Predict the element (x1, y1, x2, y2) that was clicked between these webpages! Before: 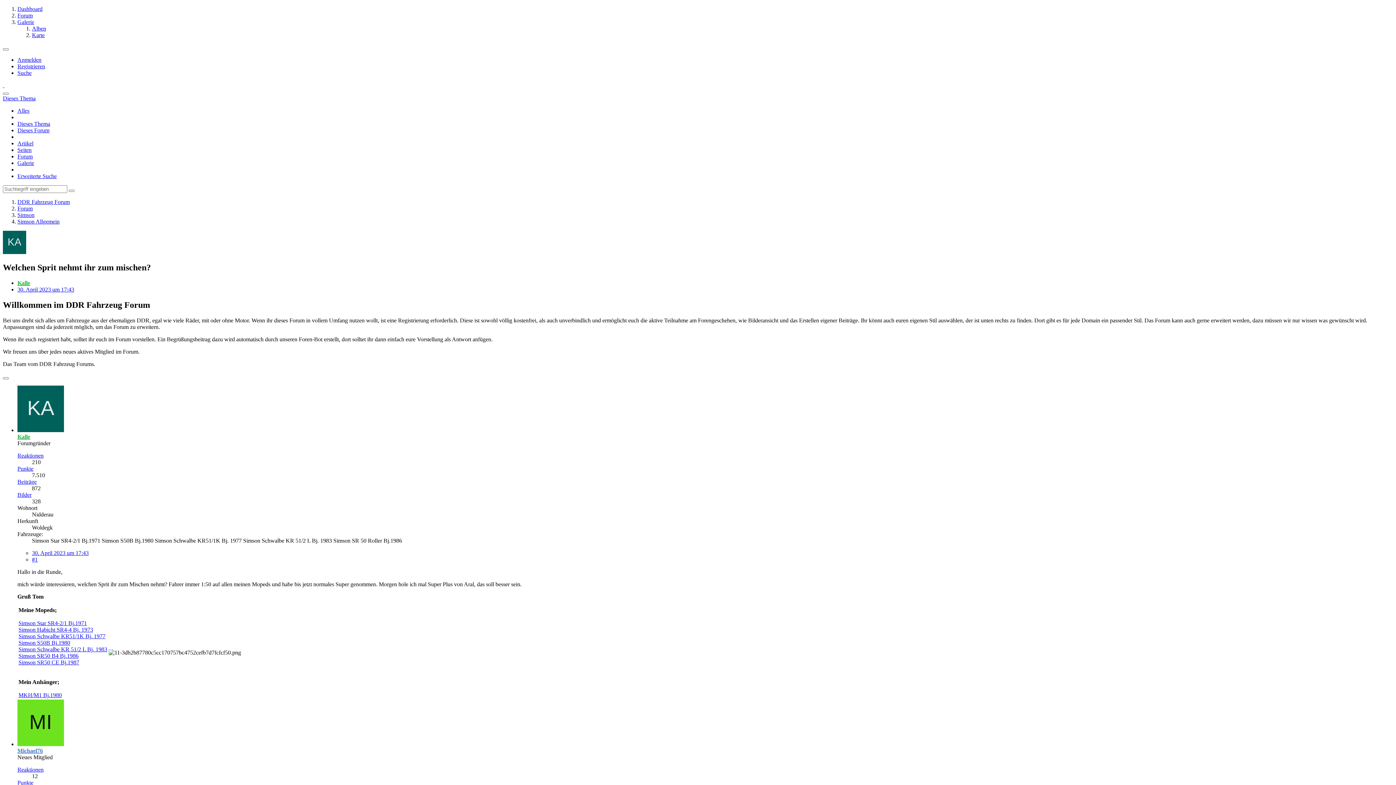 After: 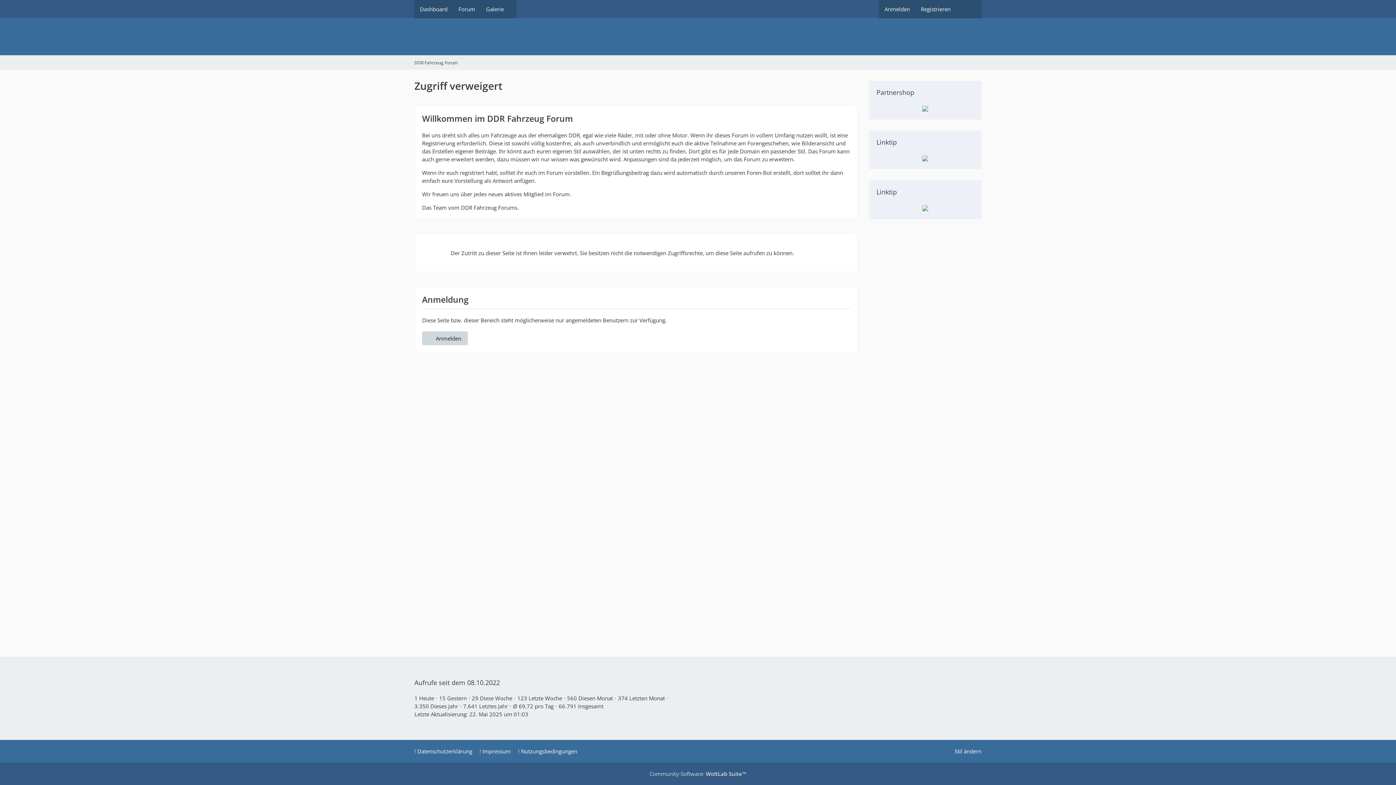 Action: label: Kalle bbox: (17, 433, 30, 439)